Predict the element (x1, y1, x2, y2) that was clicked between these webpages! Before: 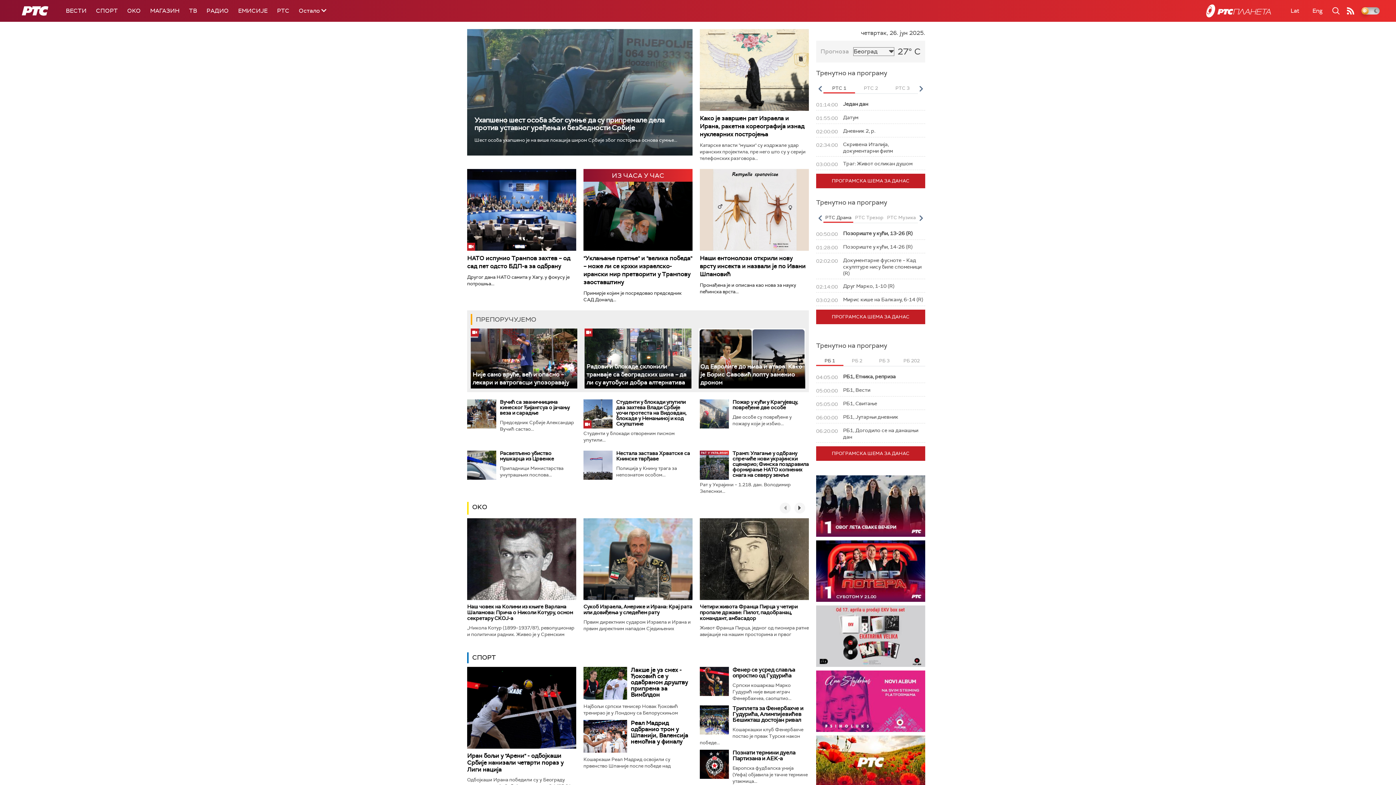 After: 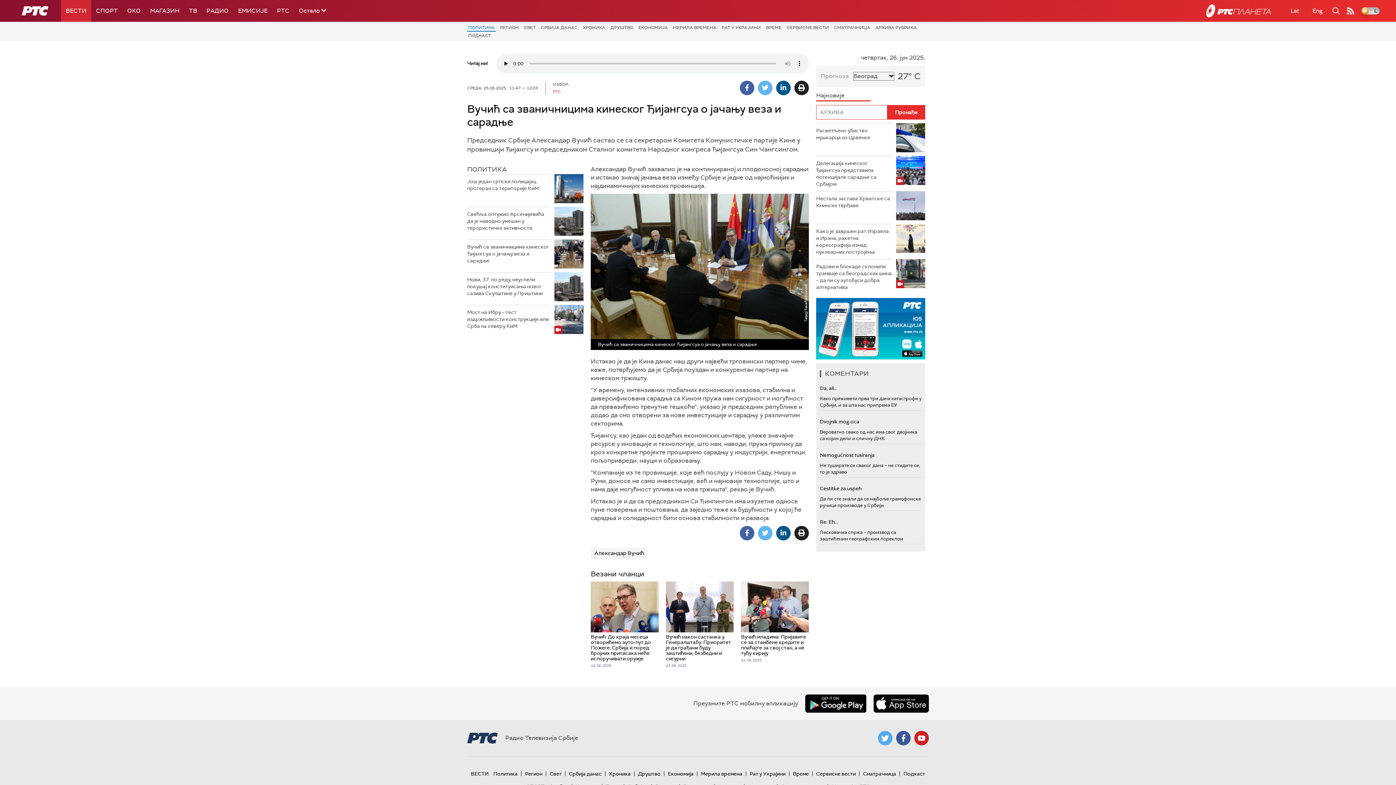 Action: bbox: (500, 398, 569, 416) label: Вучић са званичницима кинеског Ђијангсуа о јачању веза и сарадње